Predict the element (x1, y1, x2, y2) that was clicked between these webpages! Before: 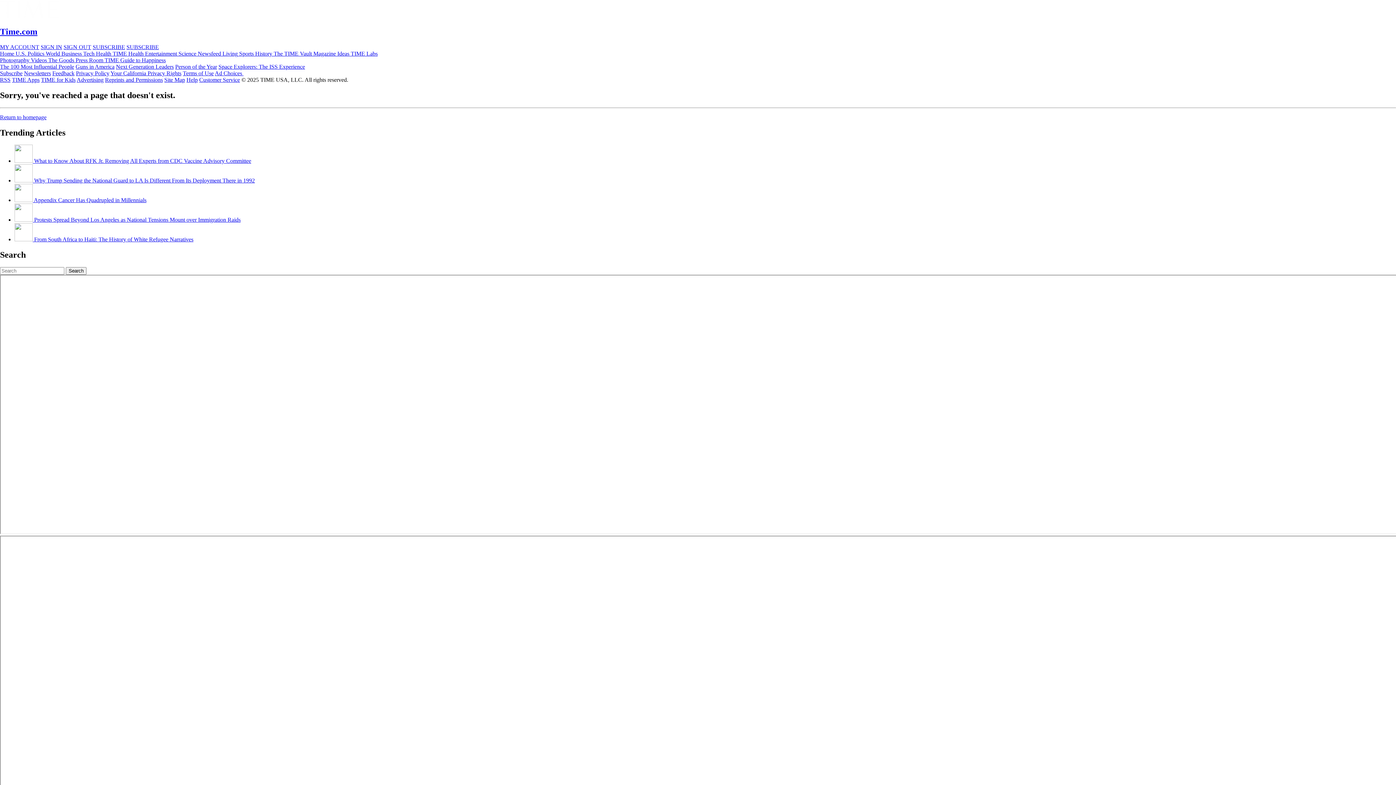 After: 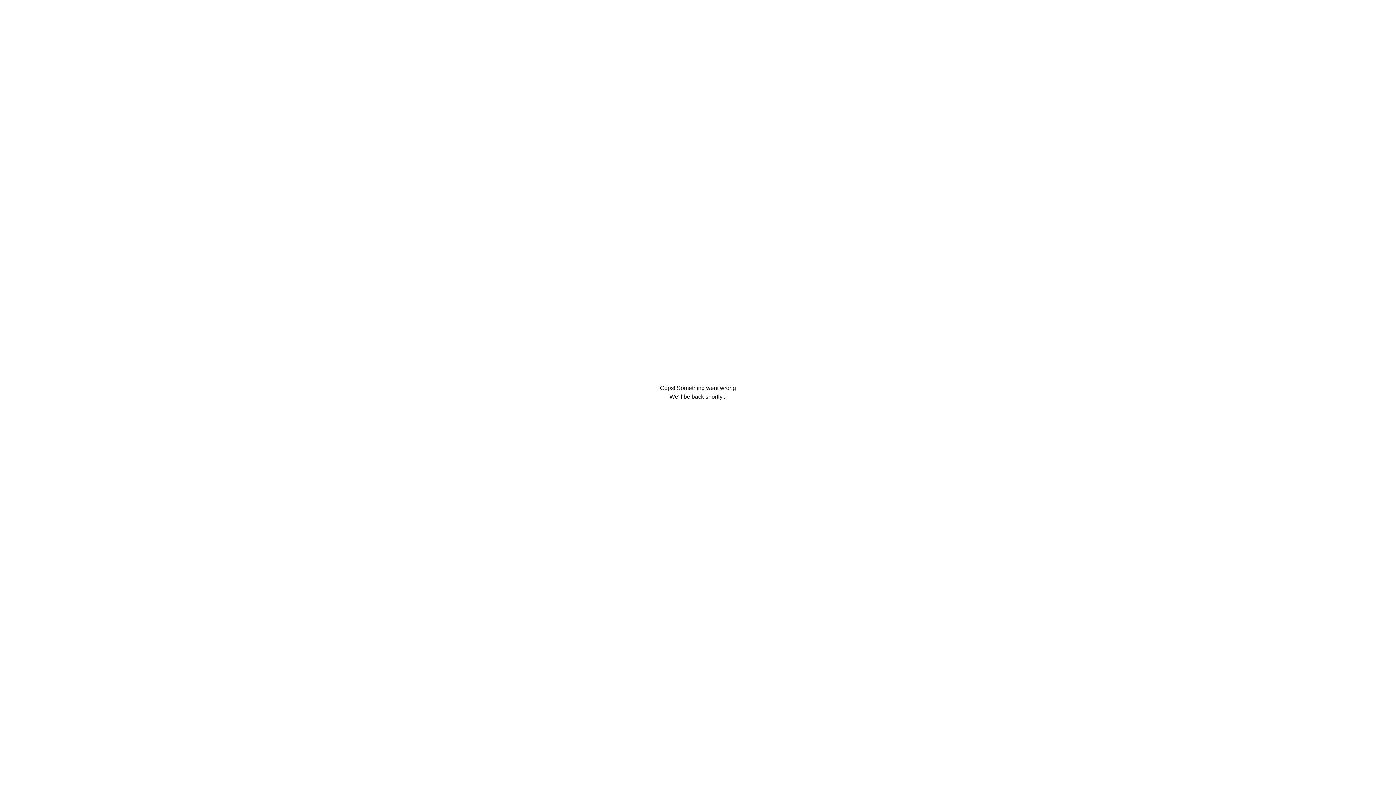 Action: label:  Protests Spread Beyond Los Angeles as National Tensions Mount over Immigration Raids bbox: (14, 216, 240, 223)